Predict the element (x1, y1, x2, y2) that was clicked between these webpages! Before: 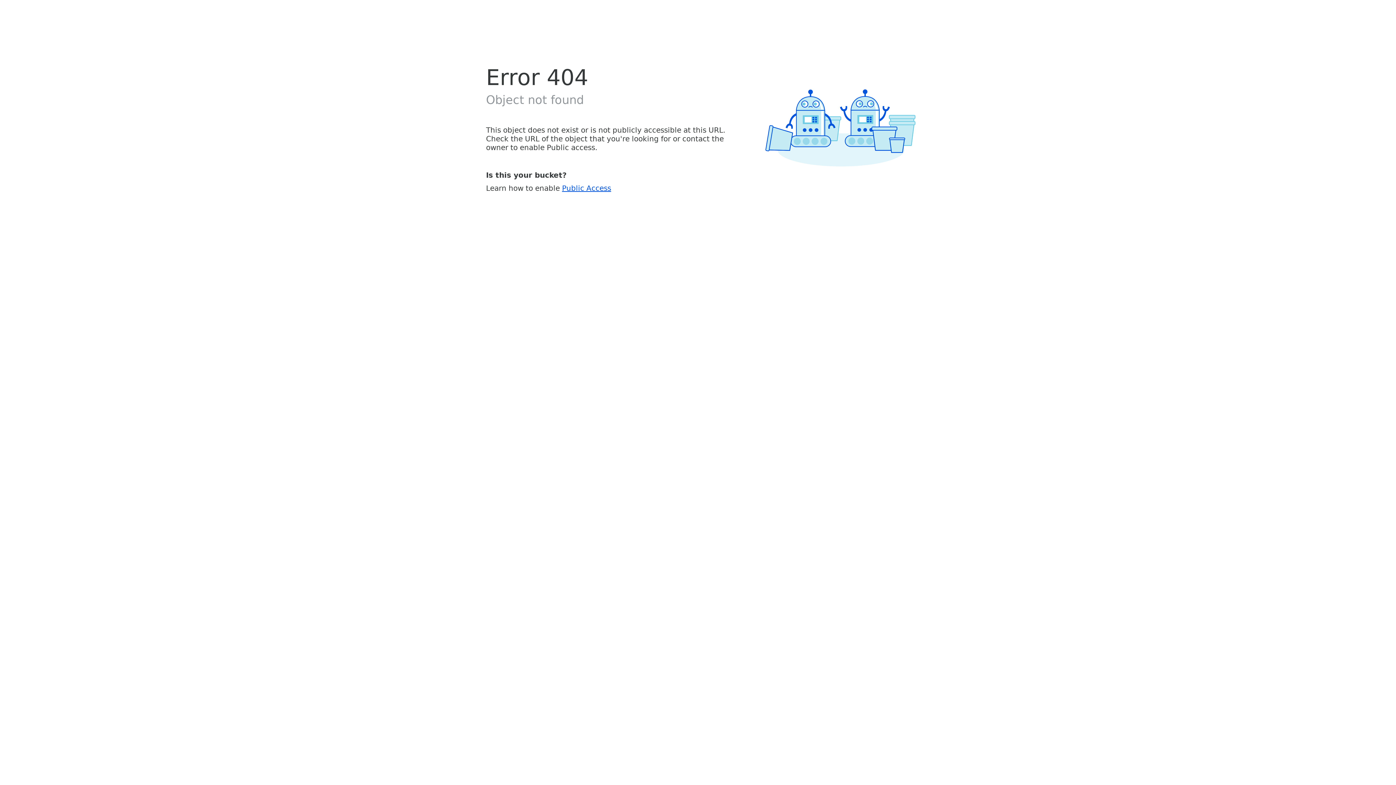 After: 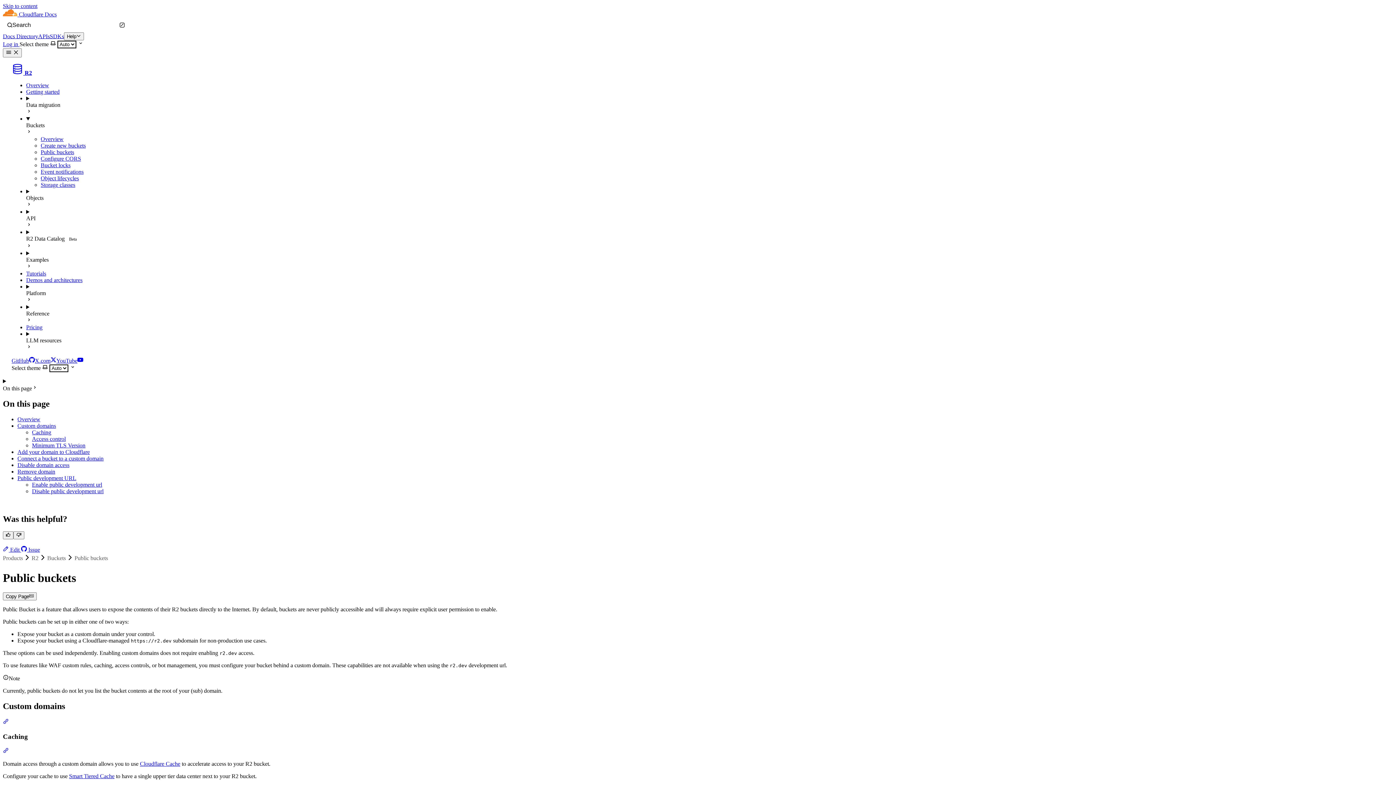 Action: label: Public Access bbox: (562, 183, 611, 192)